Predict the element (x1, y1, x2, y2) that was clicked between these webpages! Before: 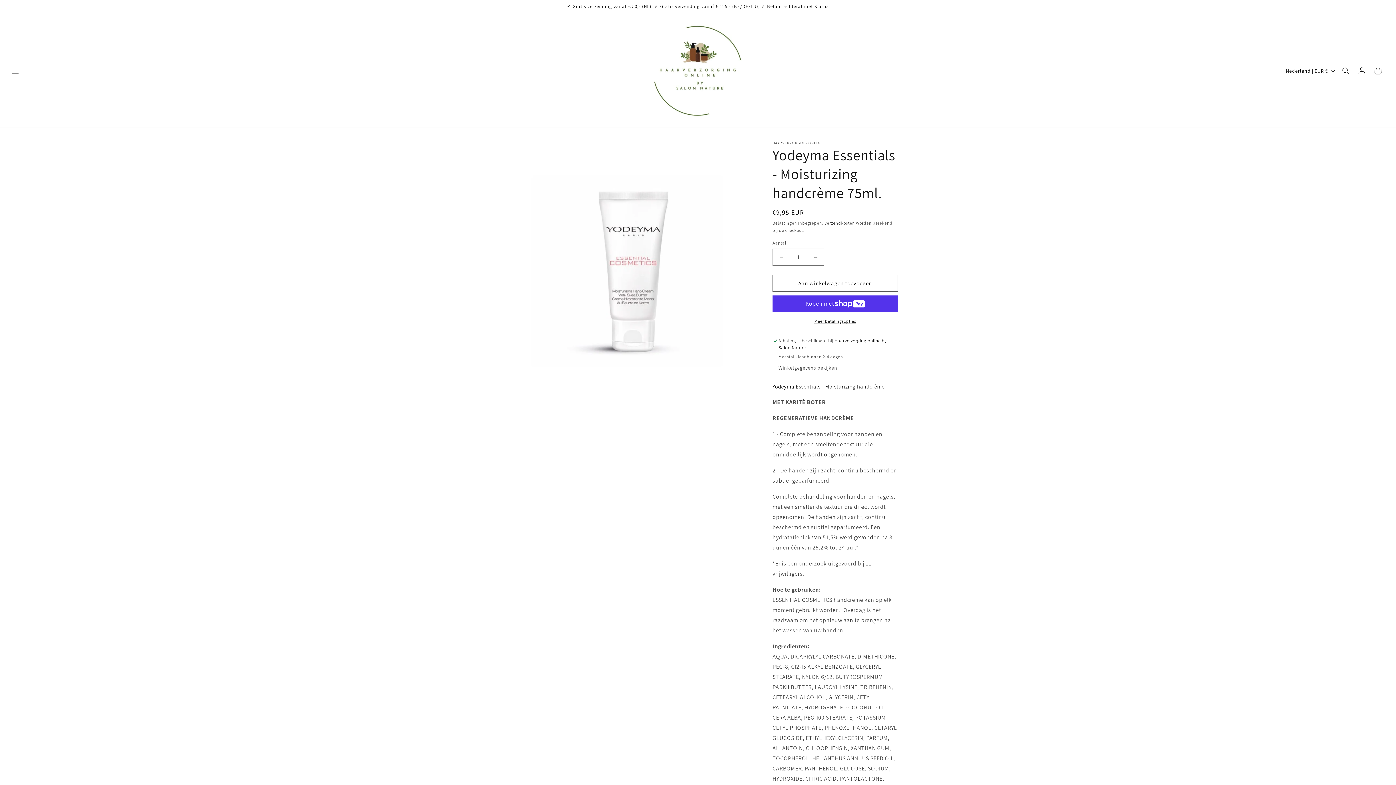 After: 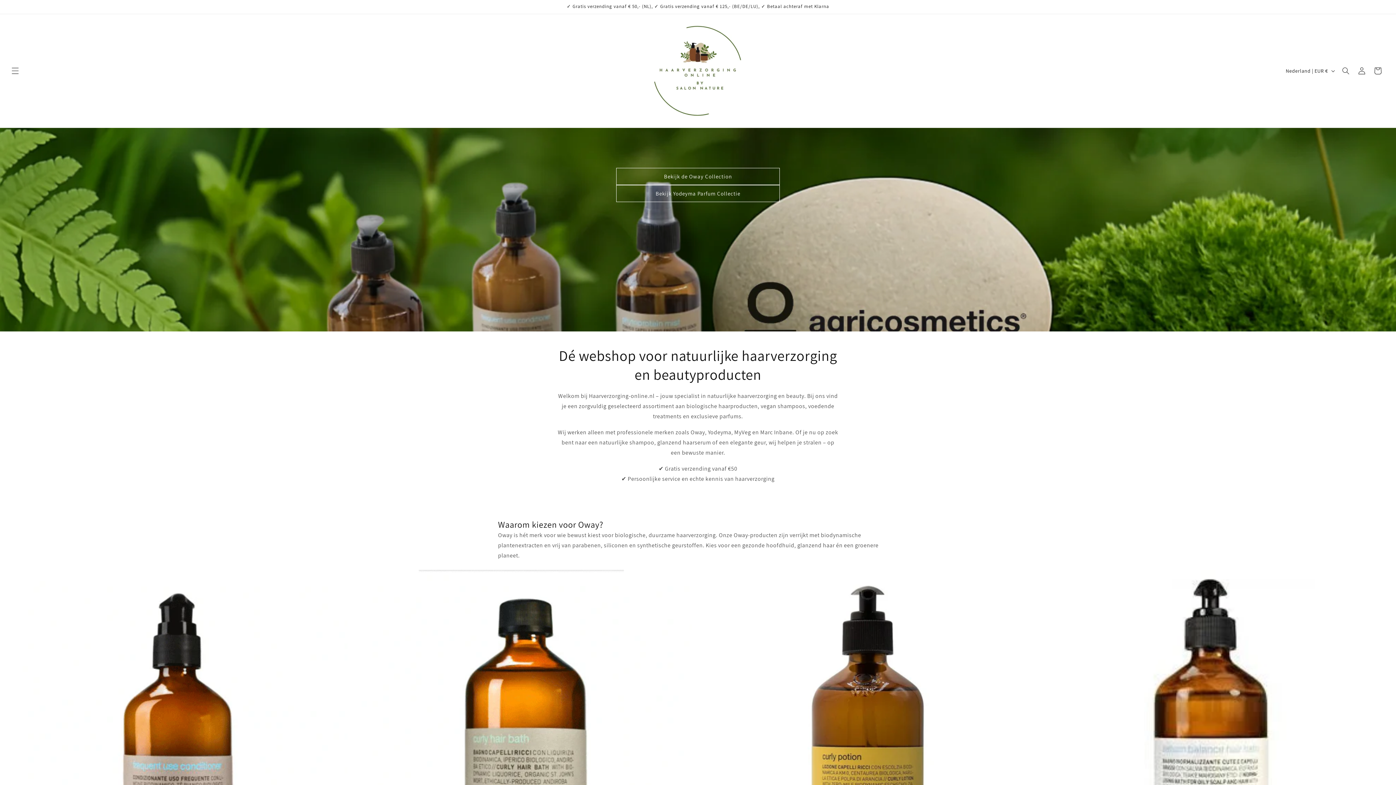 Action: bbox: (650, 21, 746, 120)